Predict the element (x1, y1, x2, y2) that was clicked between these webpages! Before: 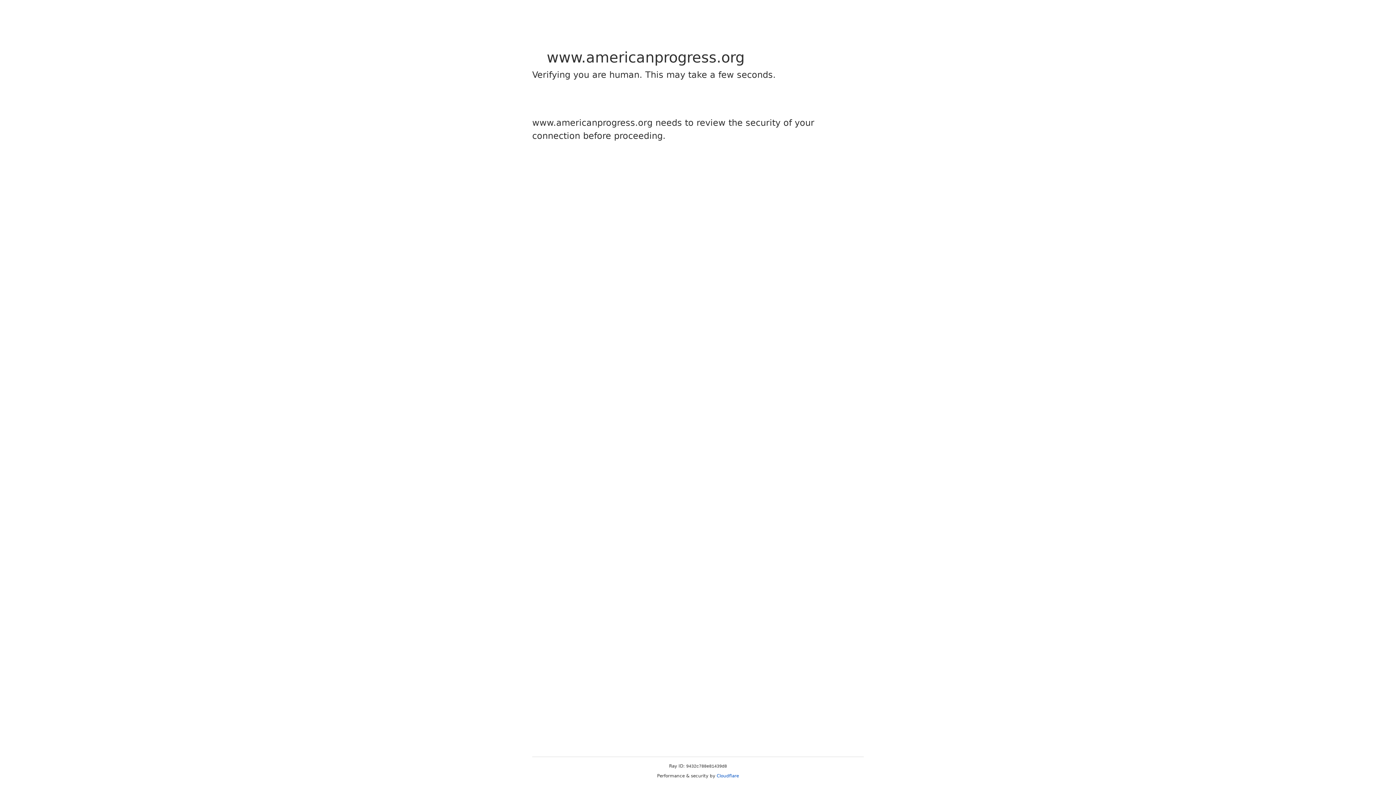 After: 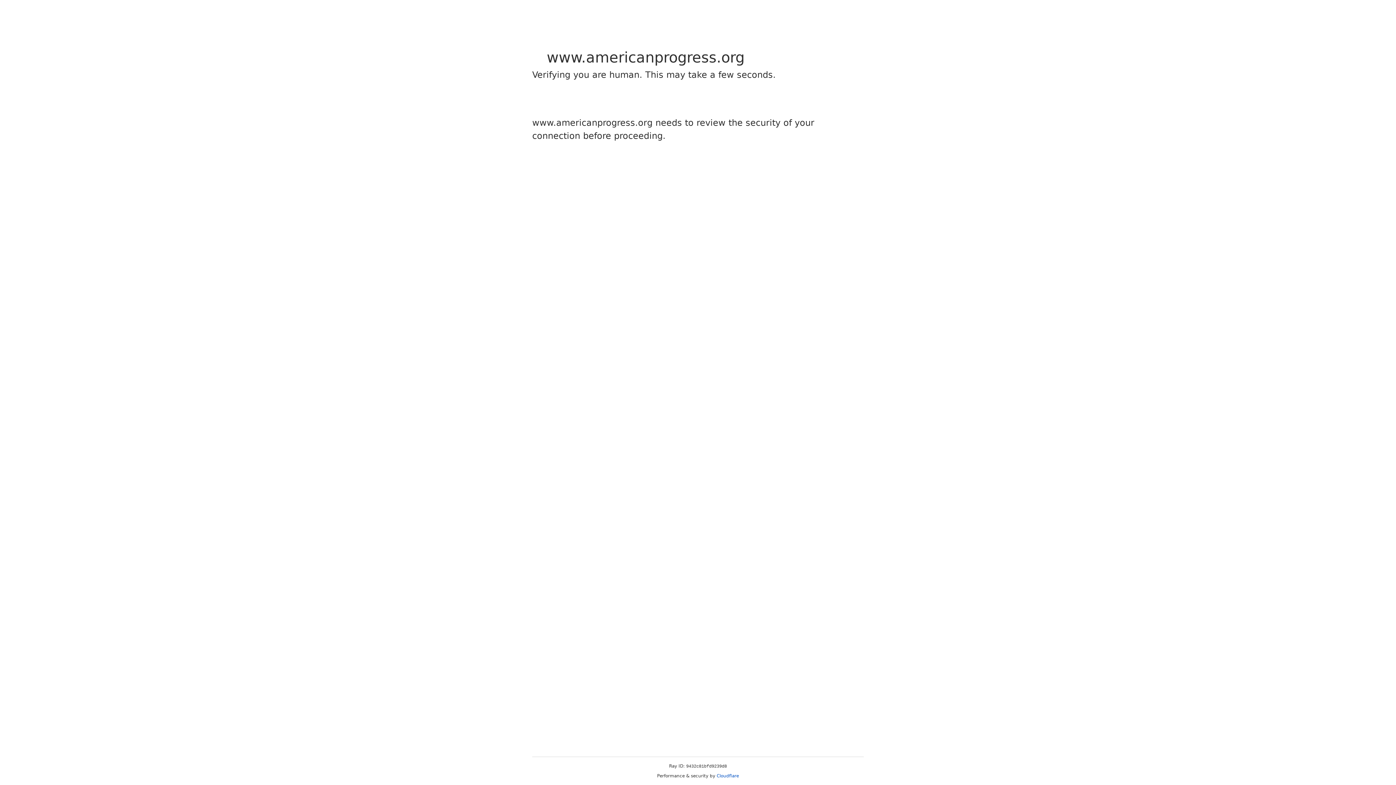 Action: bbox: (716, 773, 739, 778) label: Cloudflare